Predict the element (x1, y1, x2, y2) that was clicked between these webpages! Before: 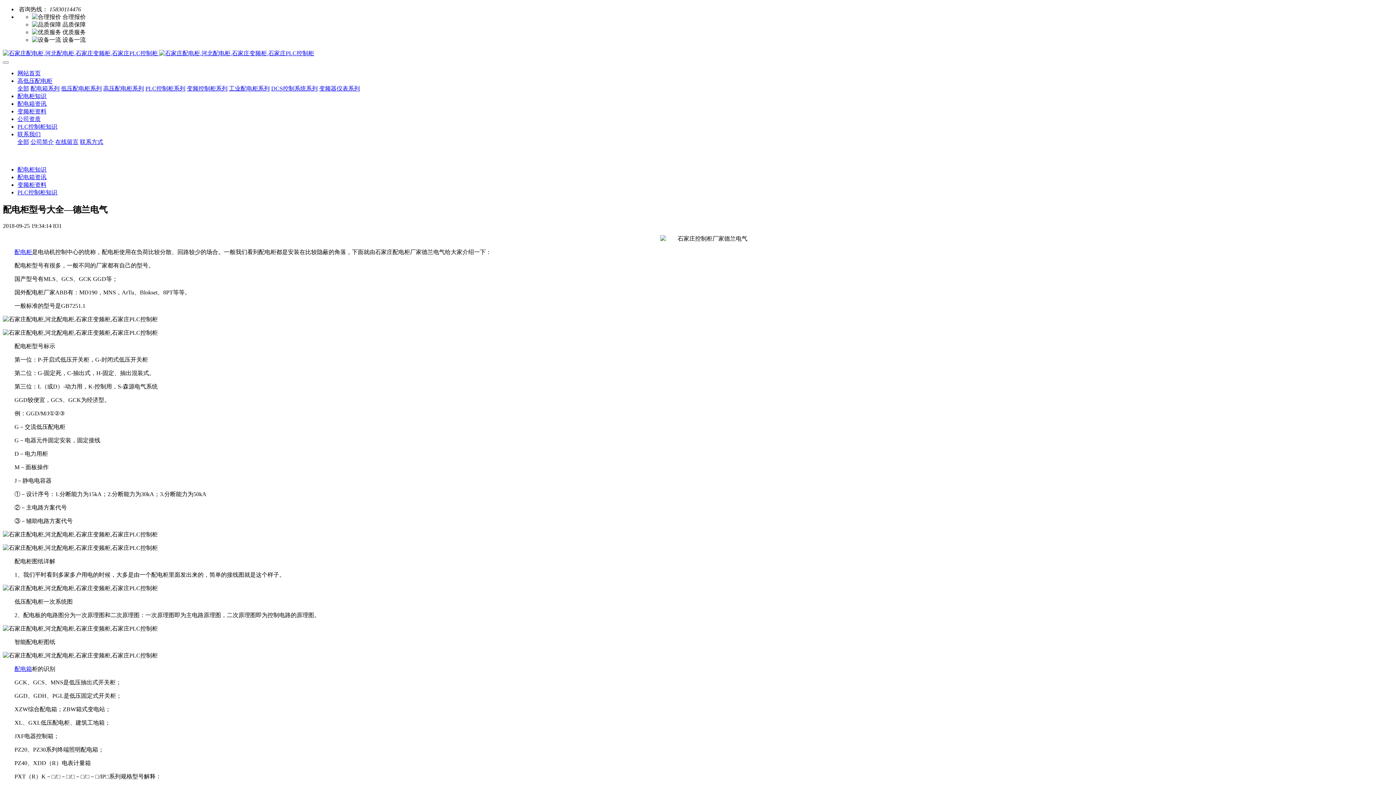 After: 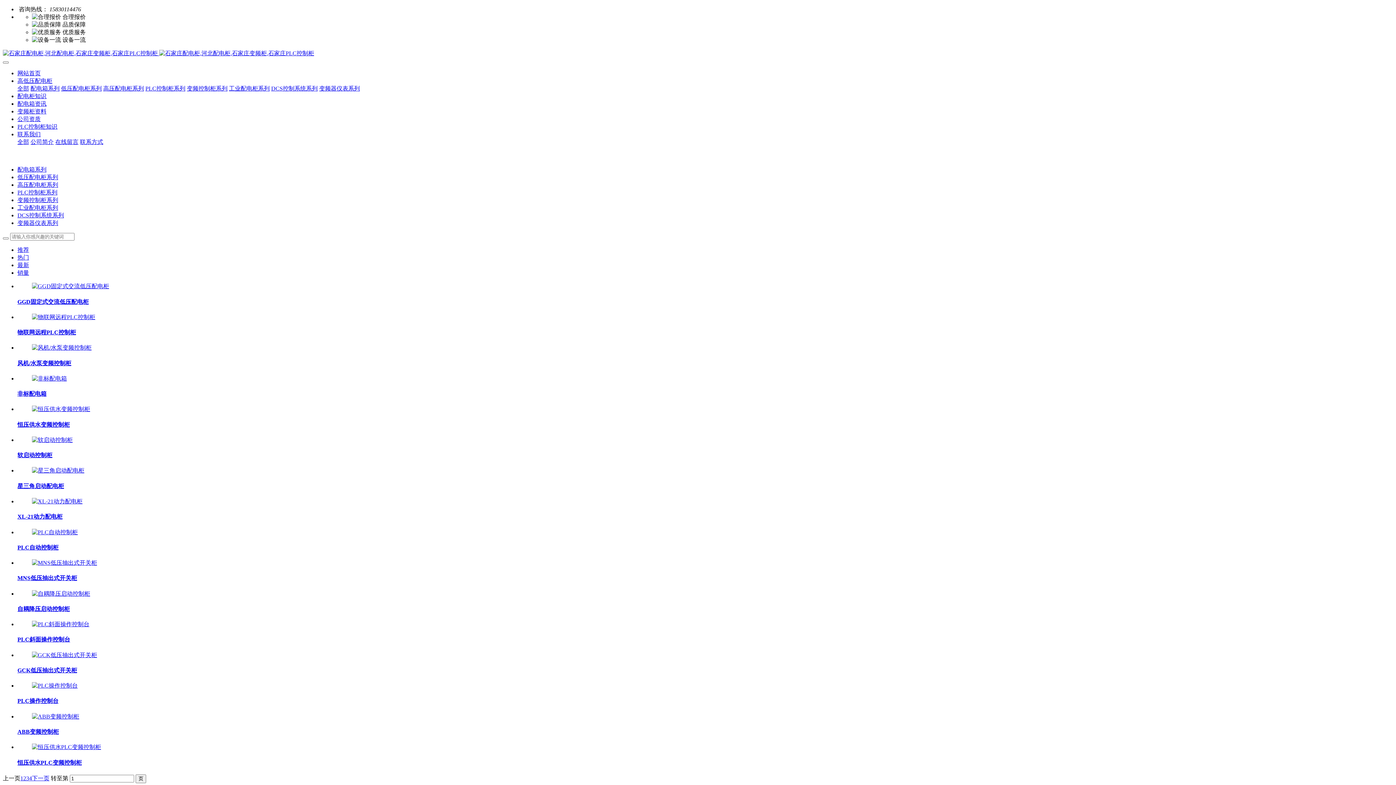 Action: label: 全部 bbox: (17, 85, 29, 91)